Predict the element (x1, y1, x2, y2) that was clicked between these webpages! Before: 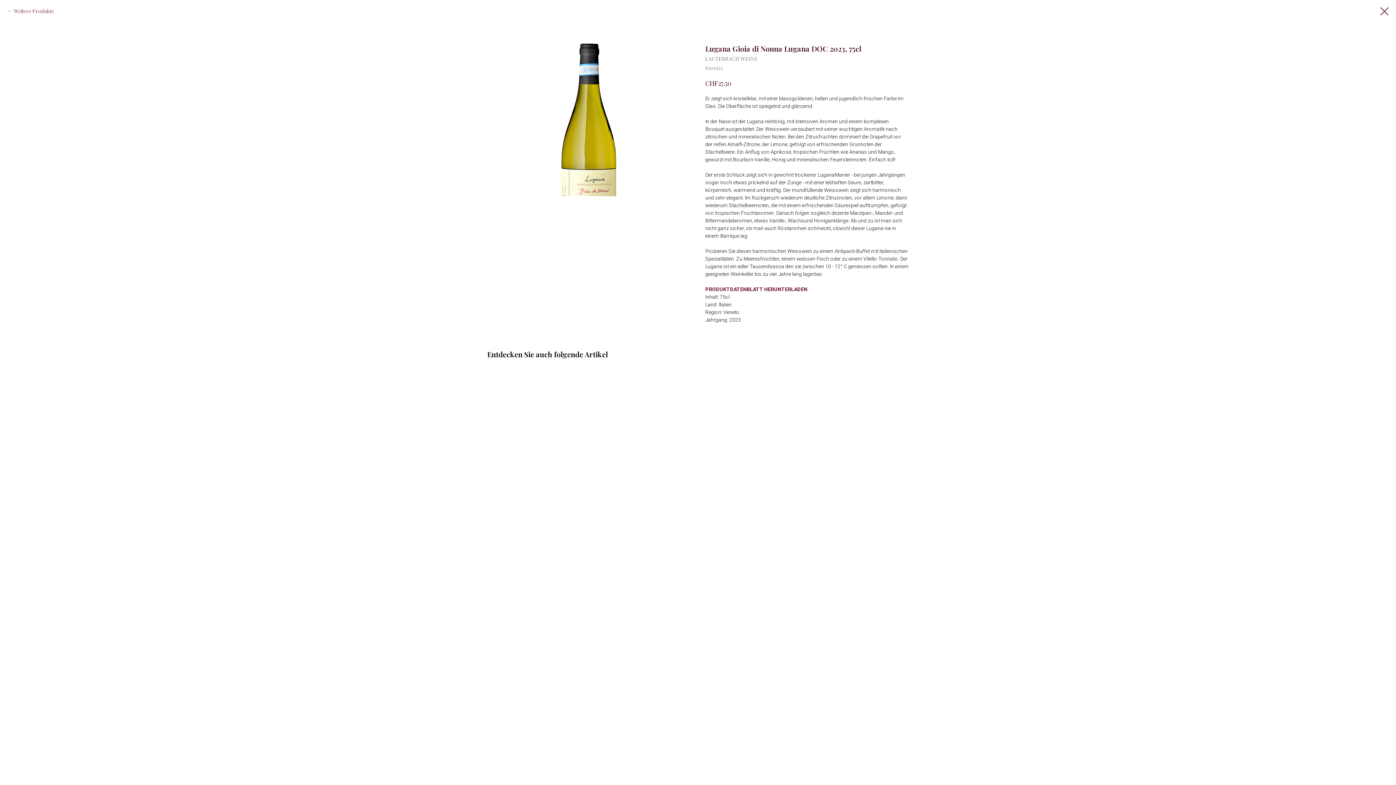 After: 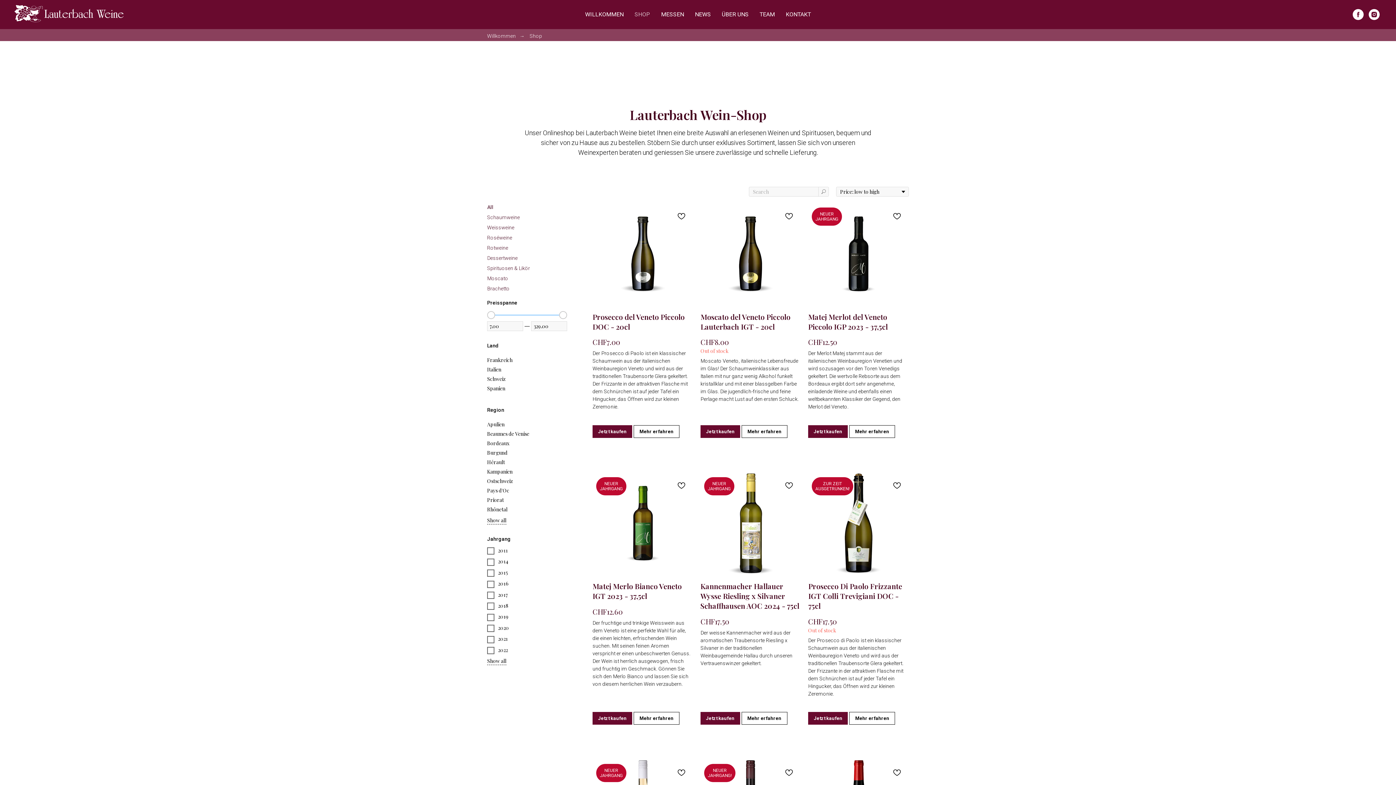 Action: bbox: (7, 7, 54, 14) label: Weitere Produkte